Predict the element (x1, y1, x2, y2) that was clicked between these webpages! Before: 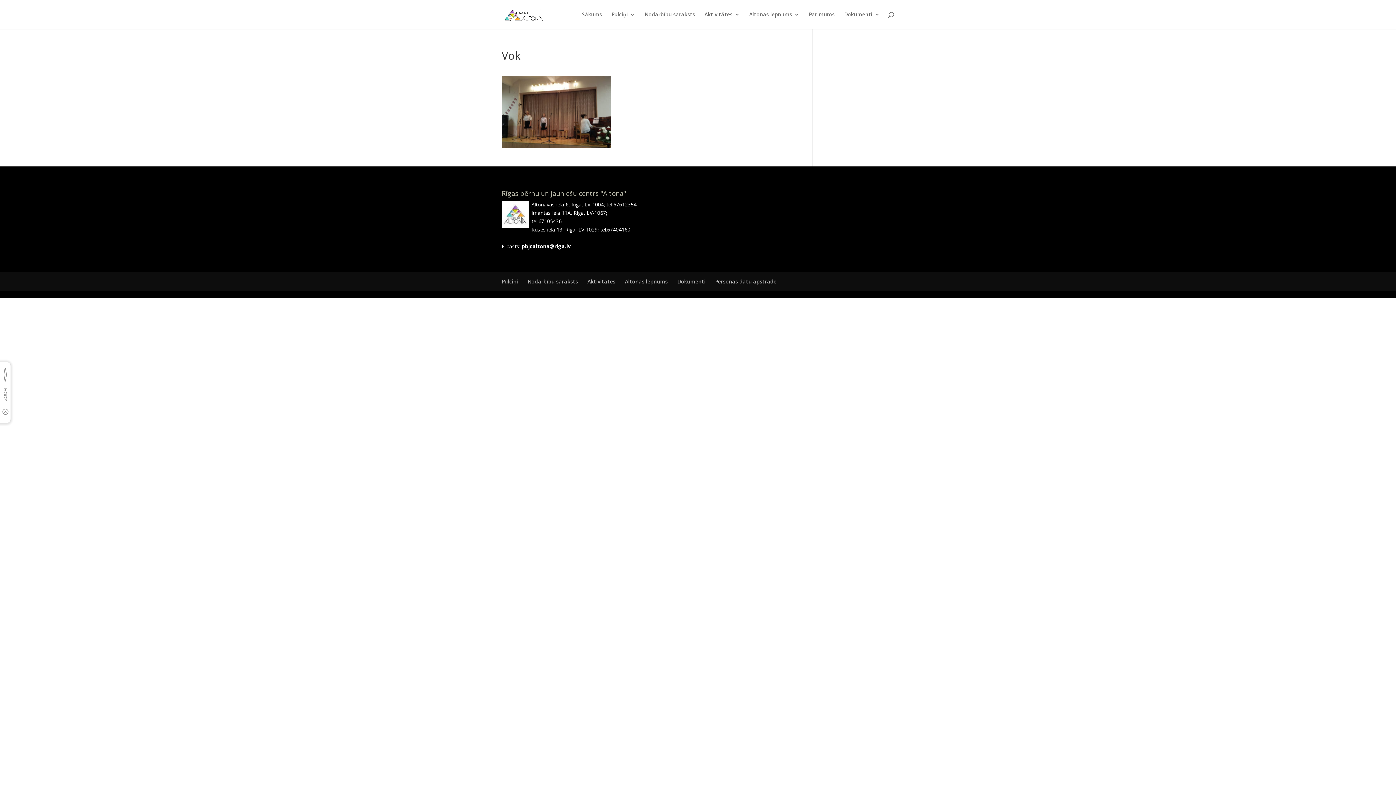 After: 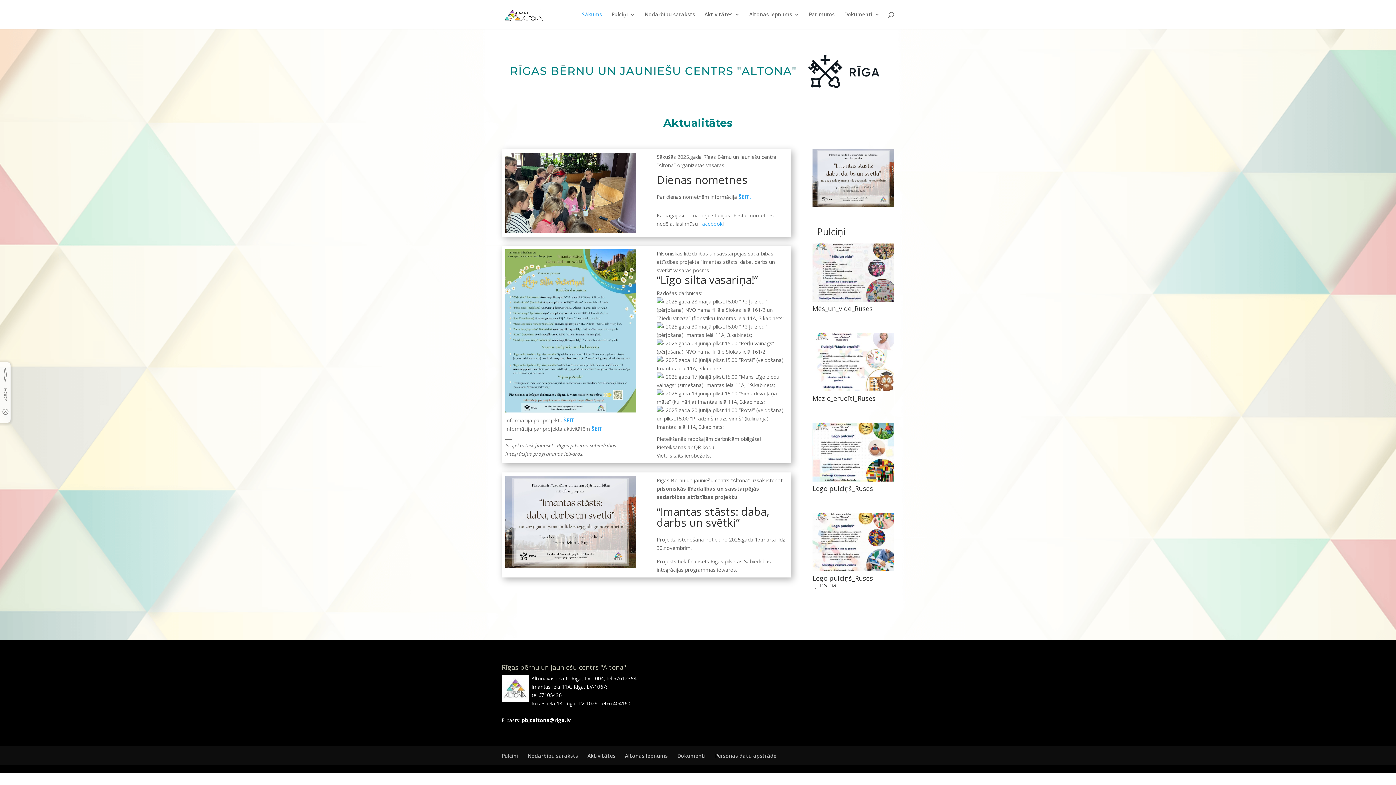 Action: bbox: (503, 10, 544, 17)